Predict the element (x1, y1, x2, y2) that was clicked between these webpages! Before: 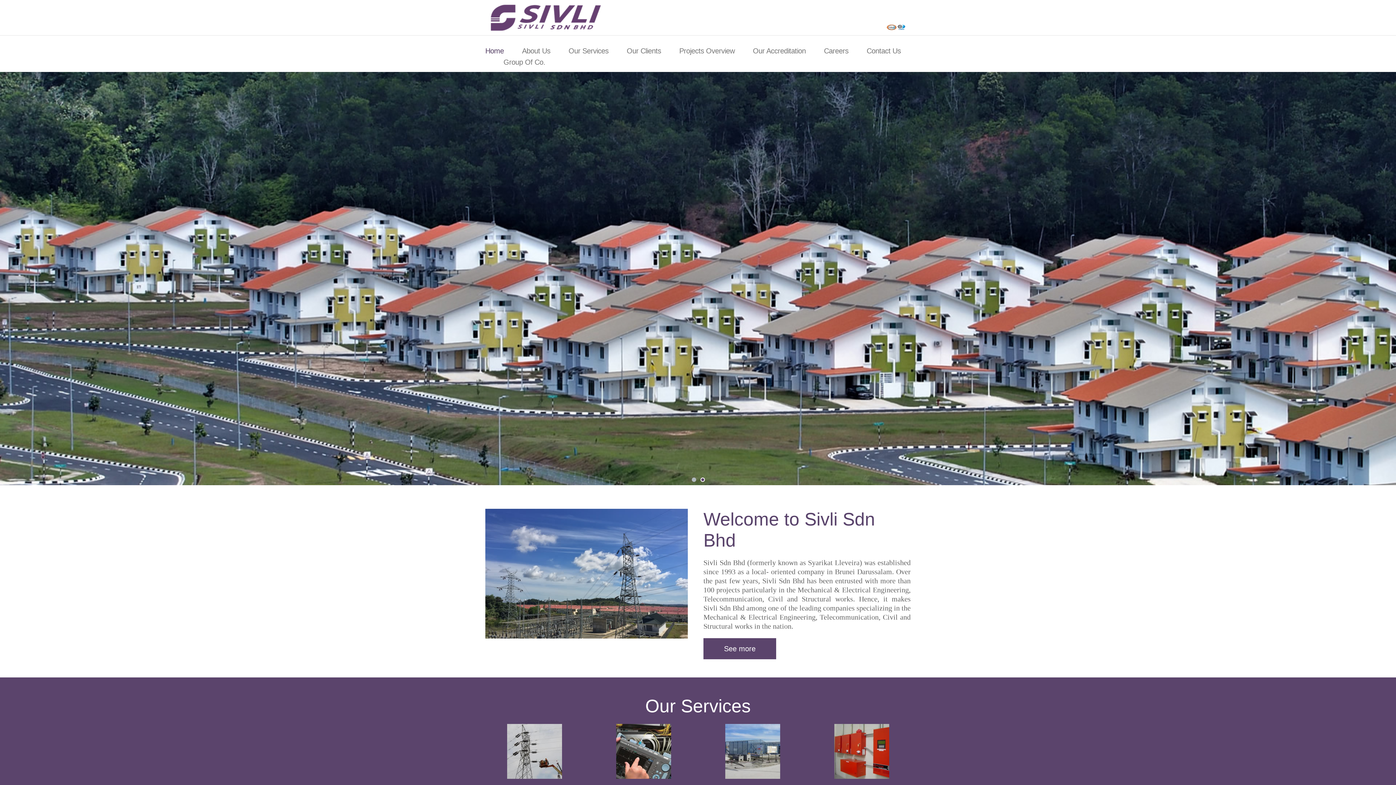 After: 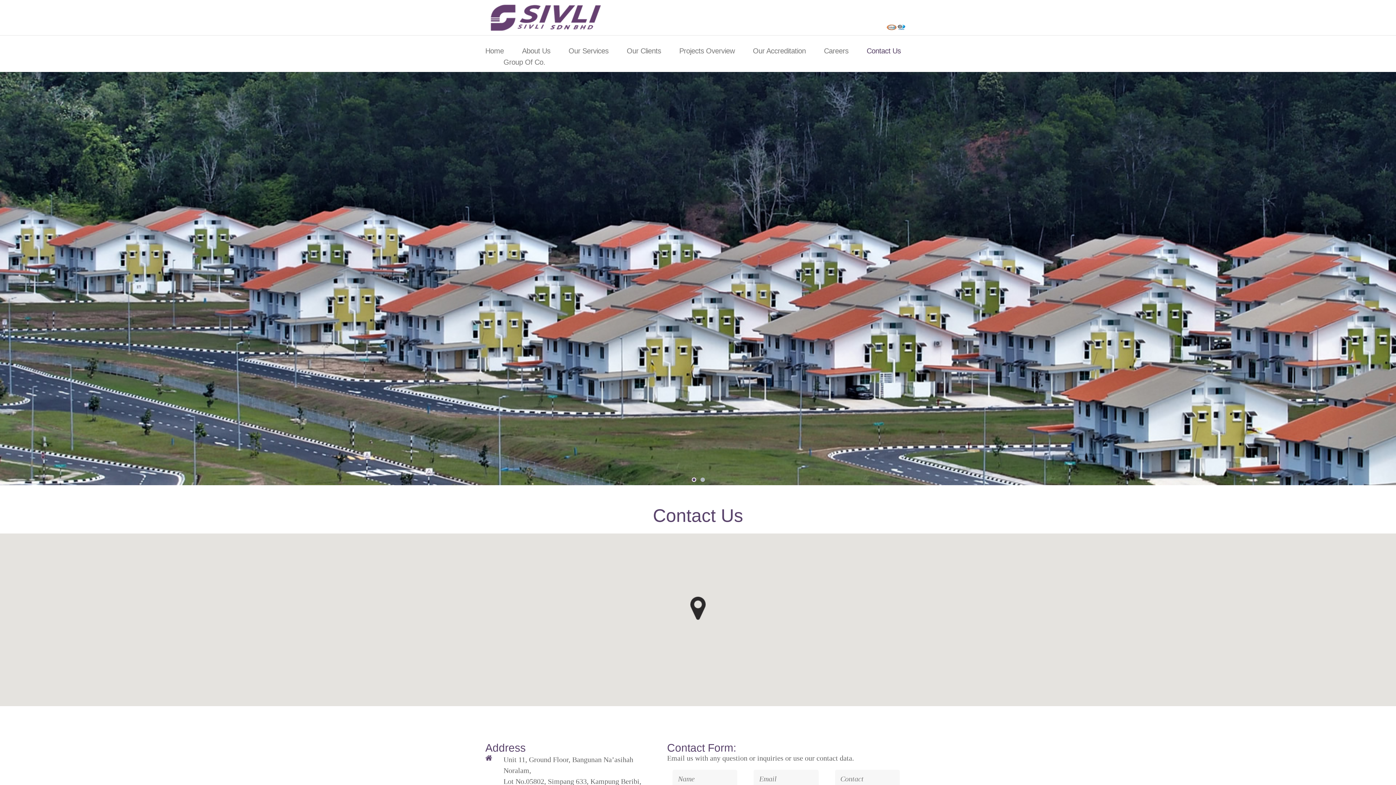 Action: label: Contact Us bbox: (866, 45, 901, 56)